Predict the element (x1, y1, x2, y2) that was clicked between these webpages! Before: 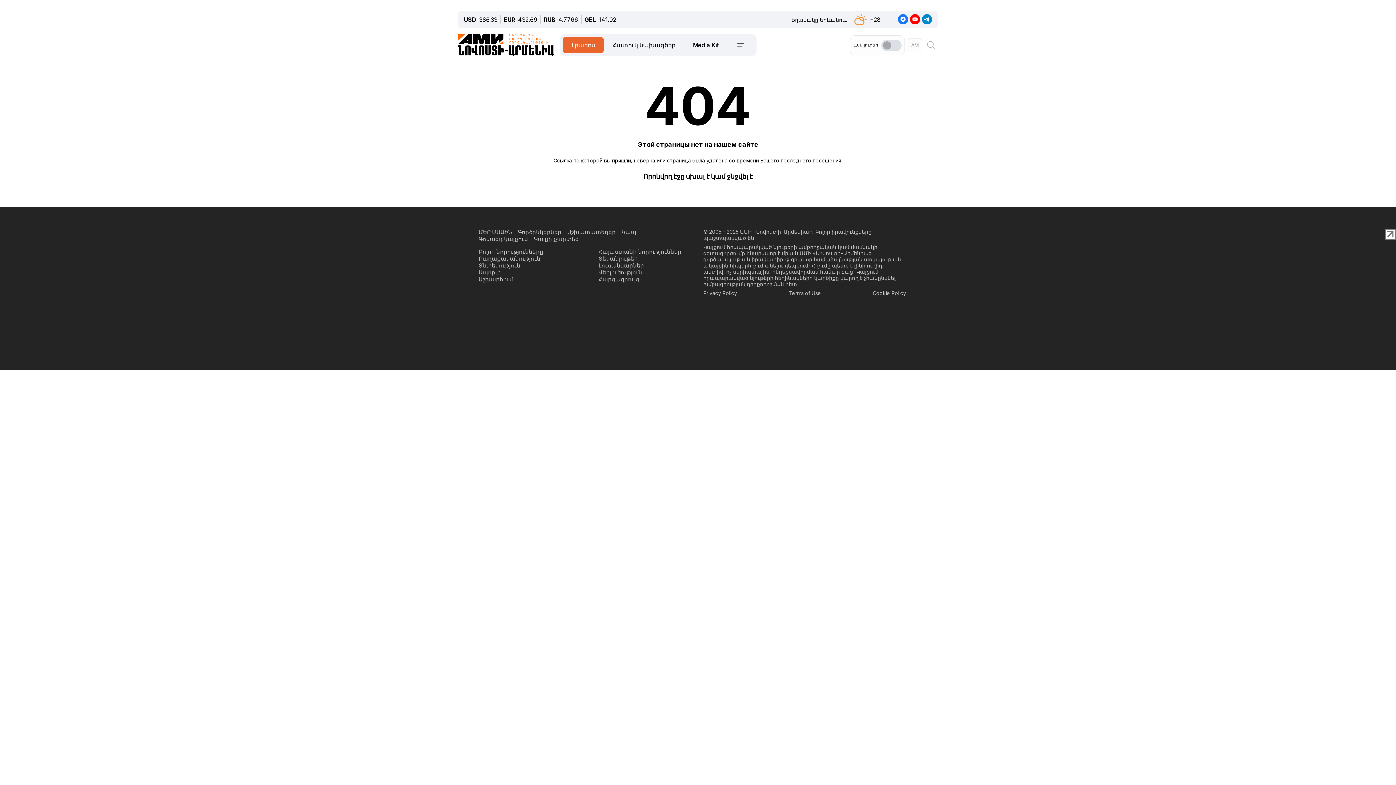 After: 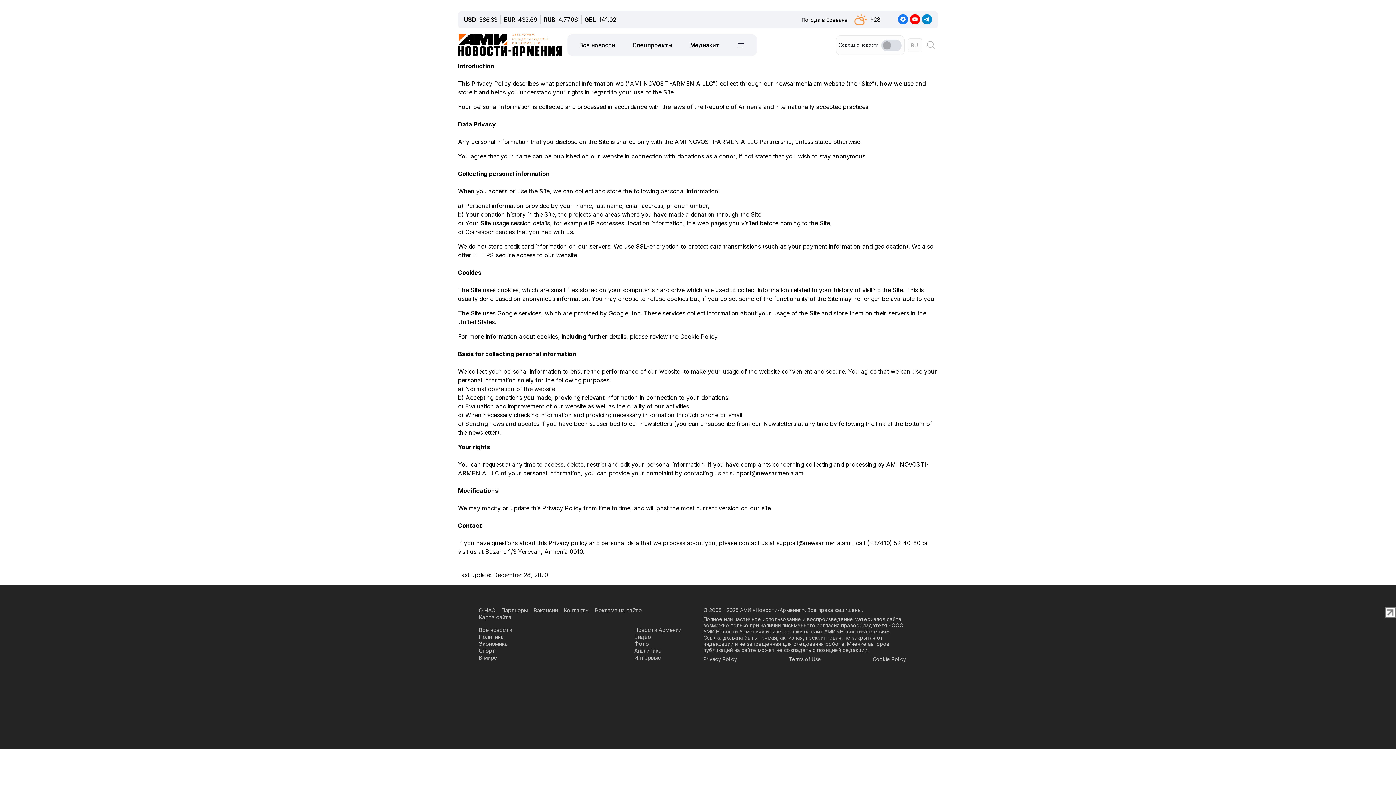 Action: bbox: (709, 290, 742, 296) label: Privacy Policy